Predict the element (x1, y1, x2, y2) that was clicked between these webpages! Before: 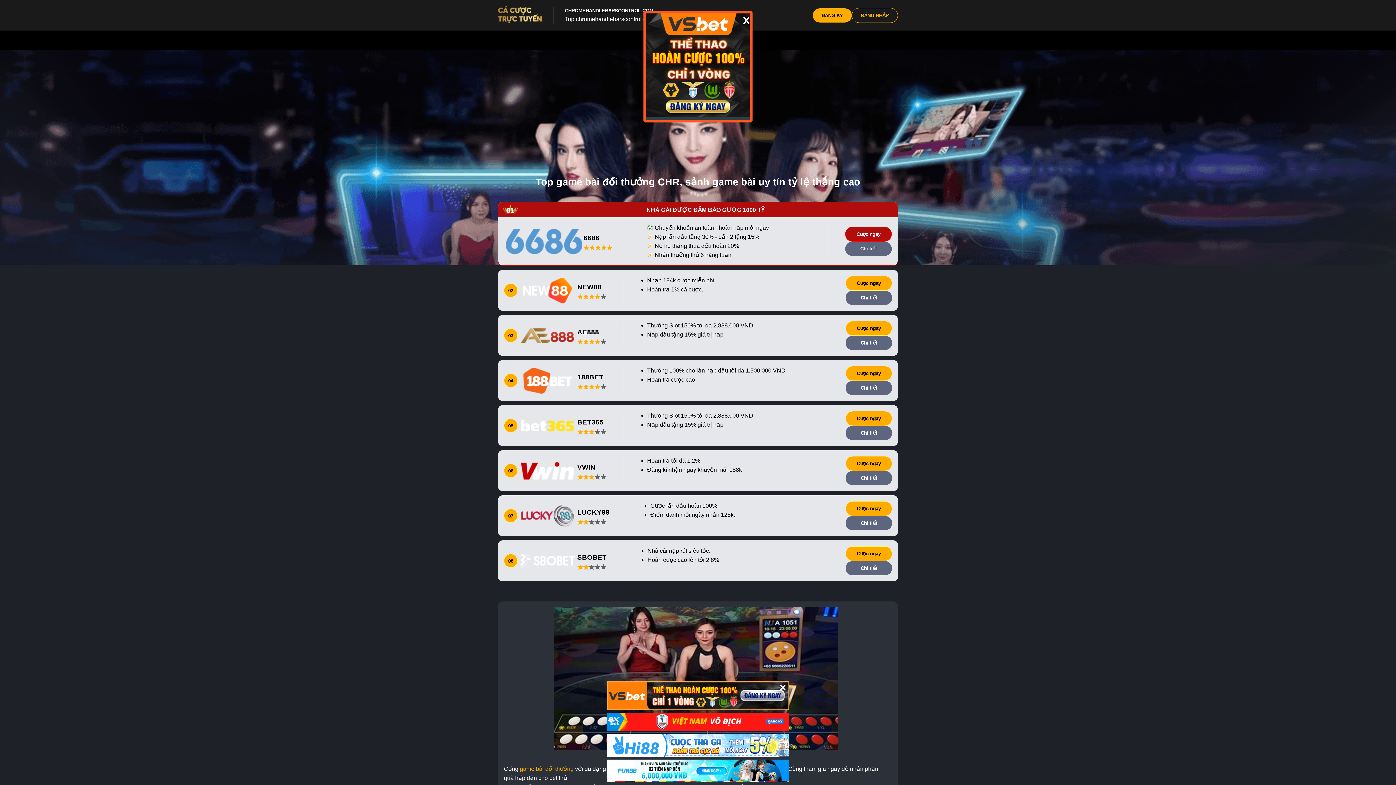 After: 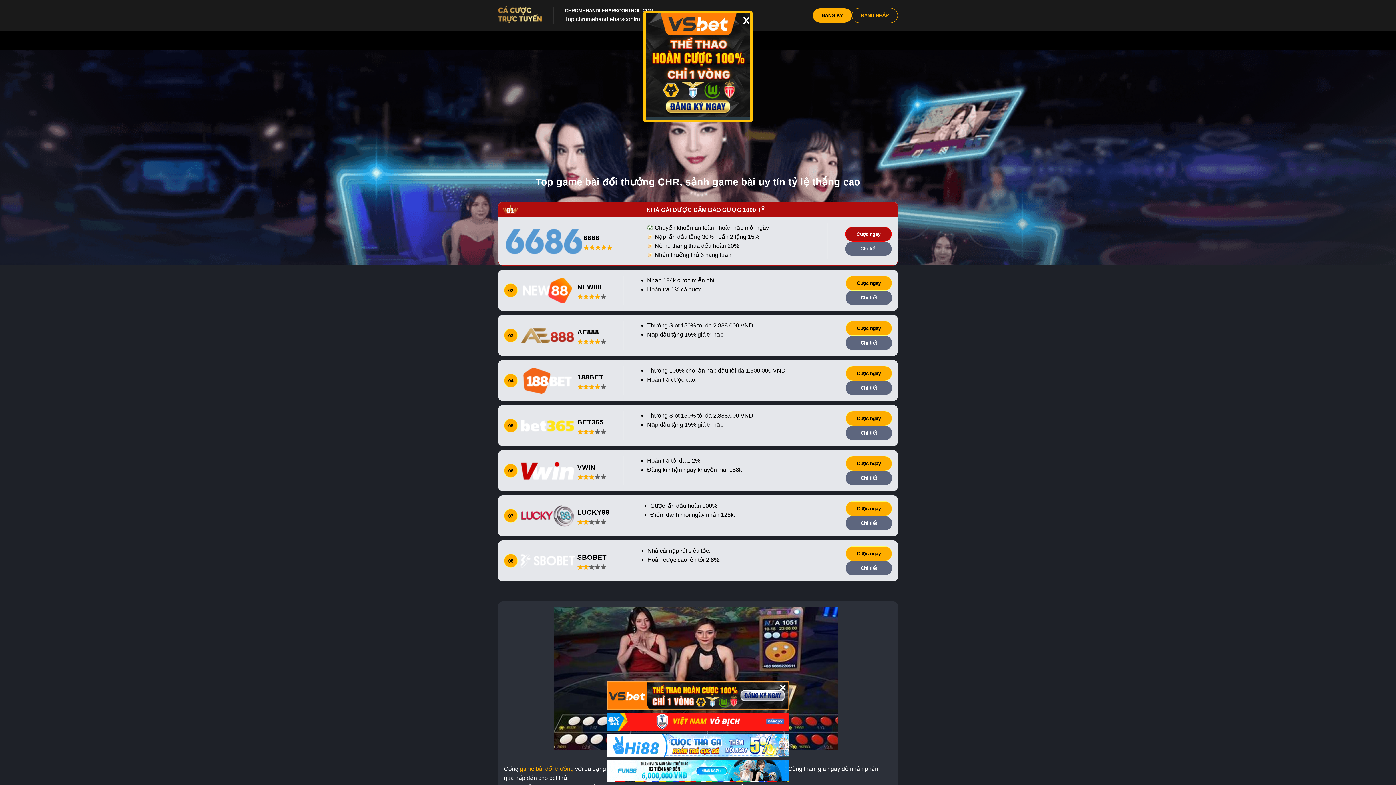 Action: bbox: (607, 681, 789, 710)